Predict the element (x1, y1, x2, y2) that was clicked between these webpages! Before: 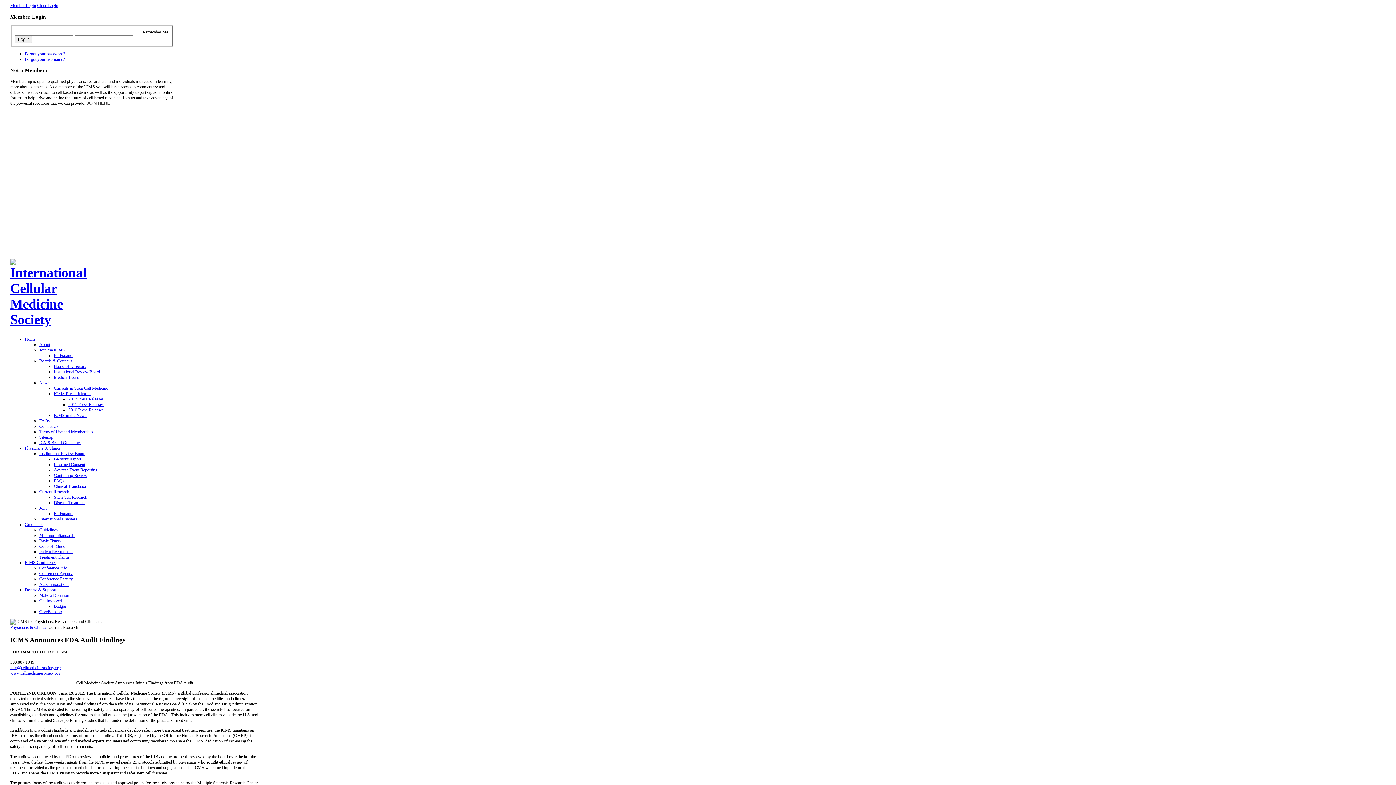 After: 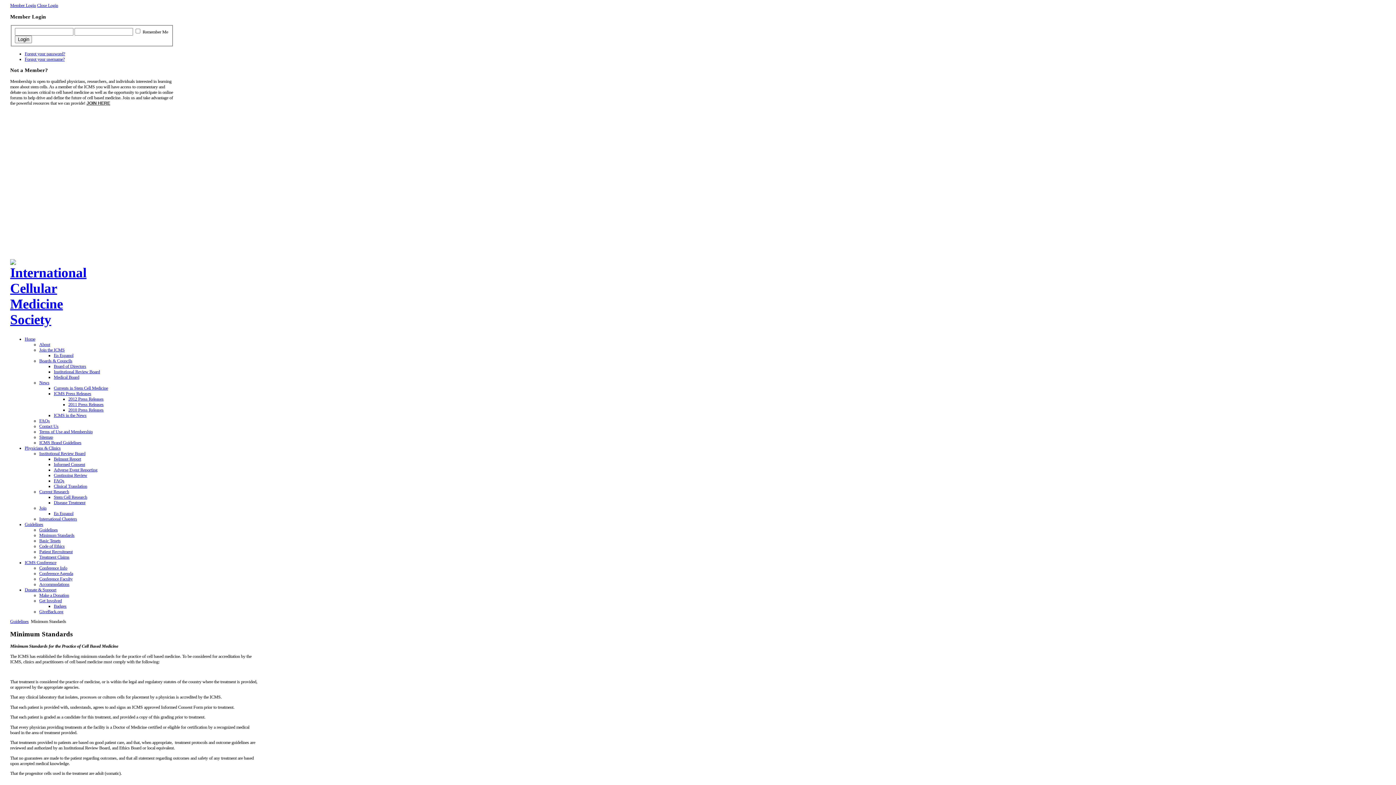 Action: bbox: (39, 533, 74, 538) label: Minimum Standards